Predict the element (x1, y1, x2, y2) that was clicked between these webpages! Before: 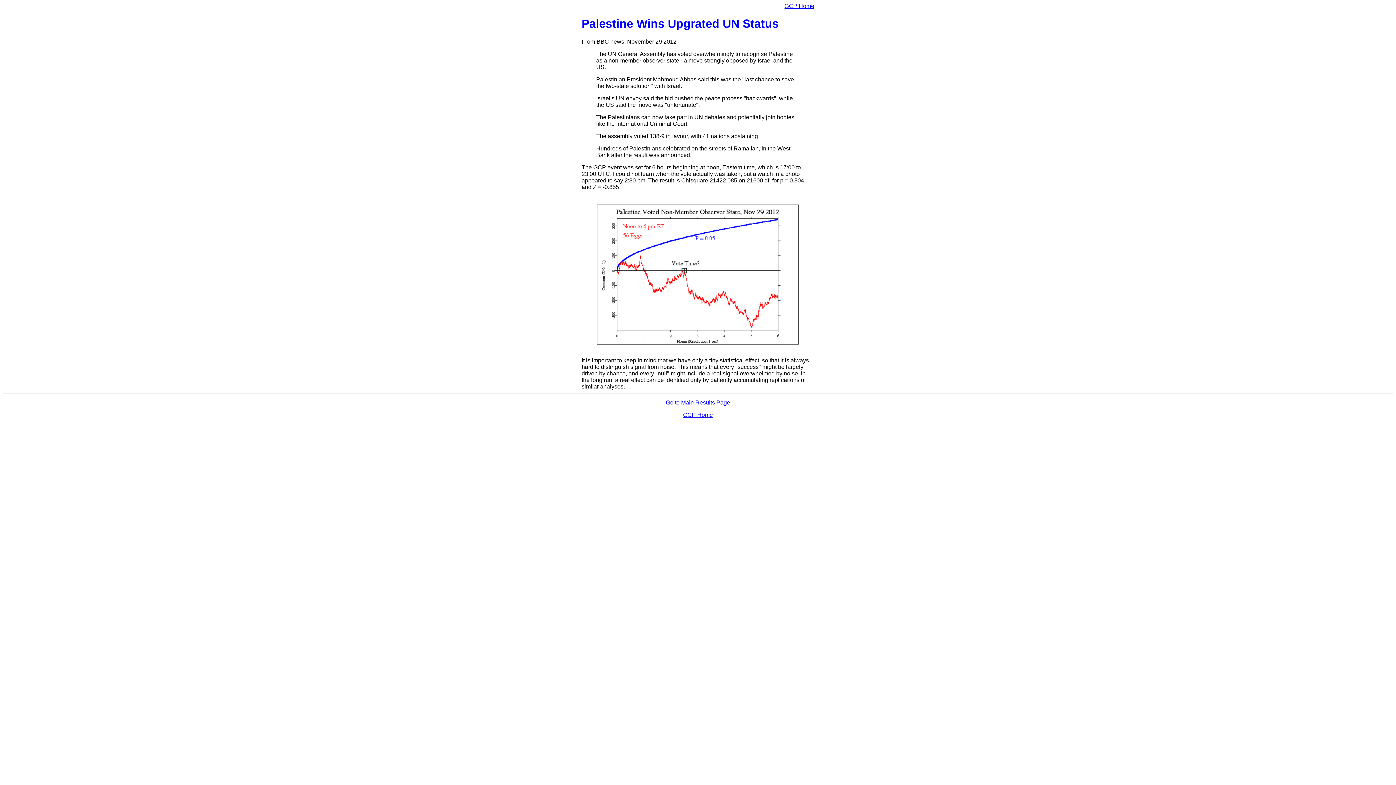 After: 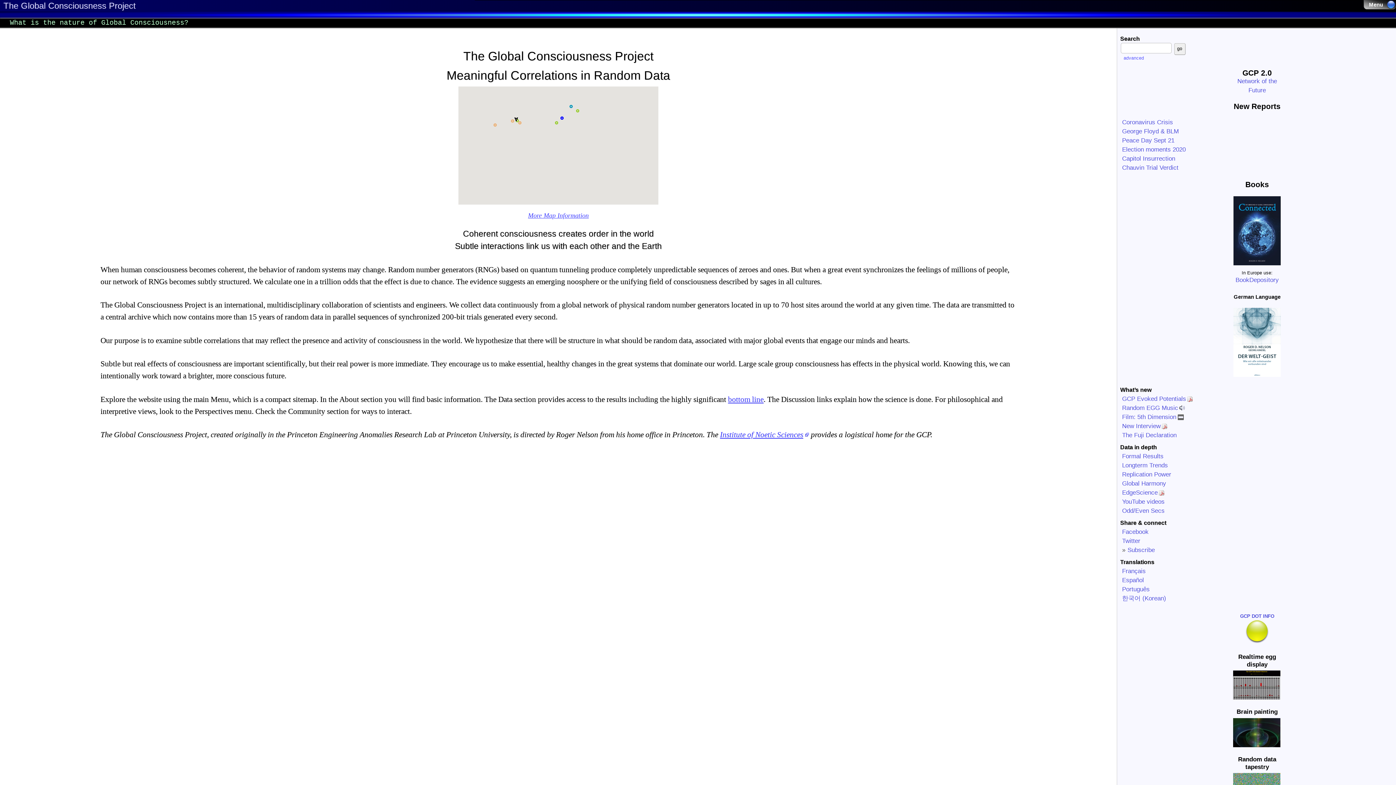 Action: label: GCP Home bbox: (784, 2, 814, 9)